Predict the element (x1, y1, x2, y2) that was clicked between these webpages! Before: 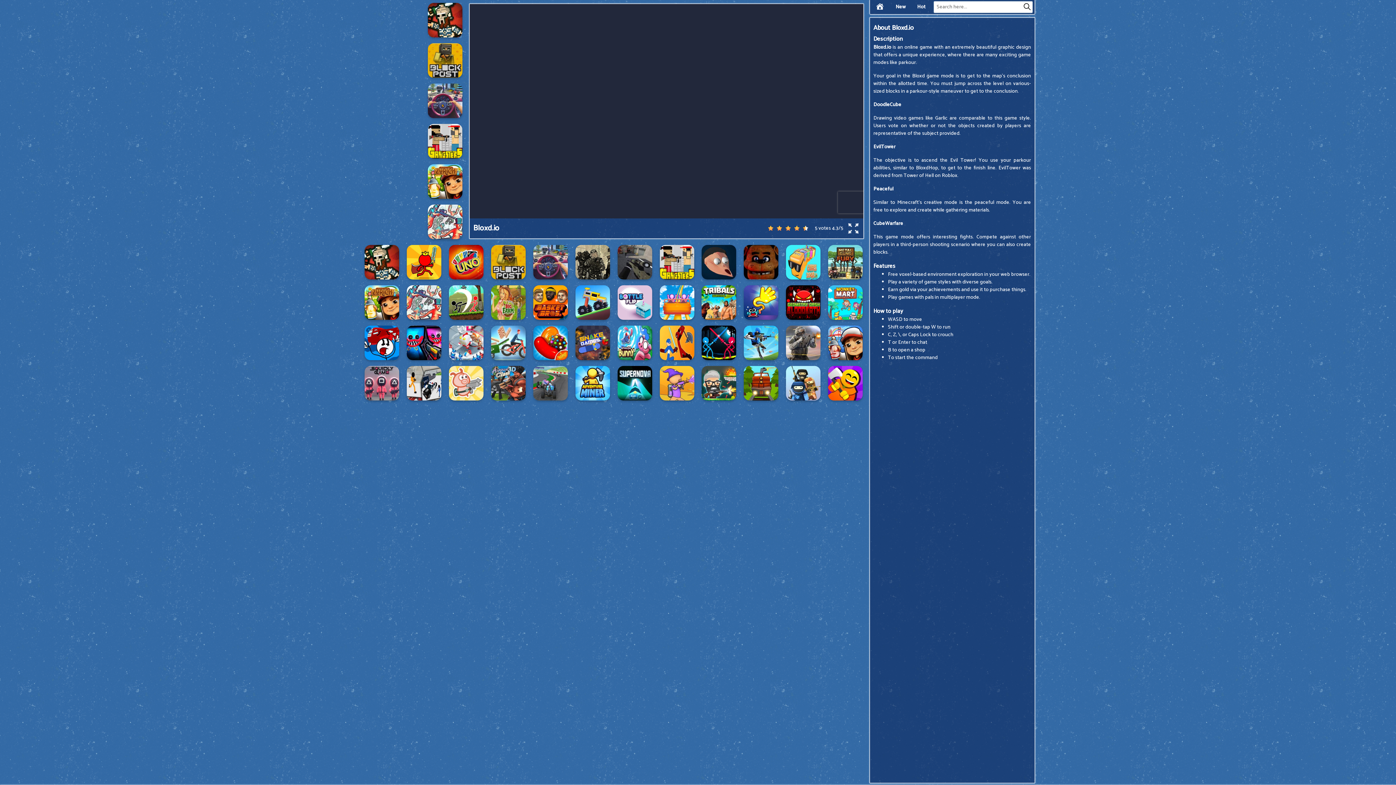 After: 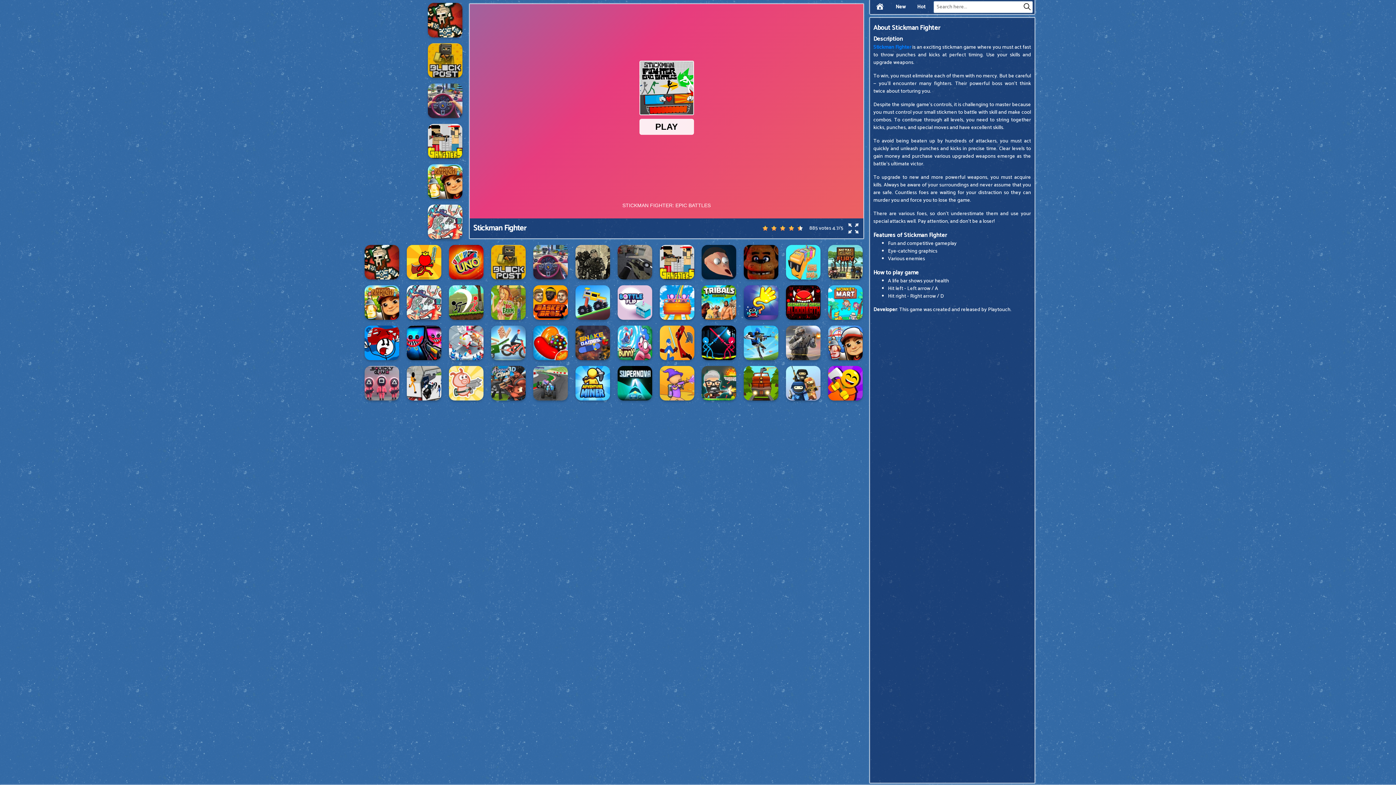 Action: bbox: (876, 1, 884, 10)